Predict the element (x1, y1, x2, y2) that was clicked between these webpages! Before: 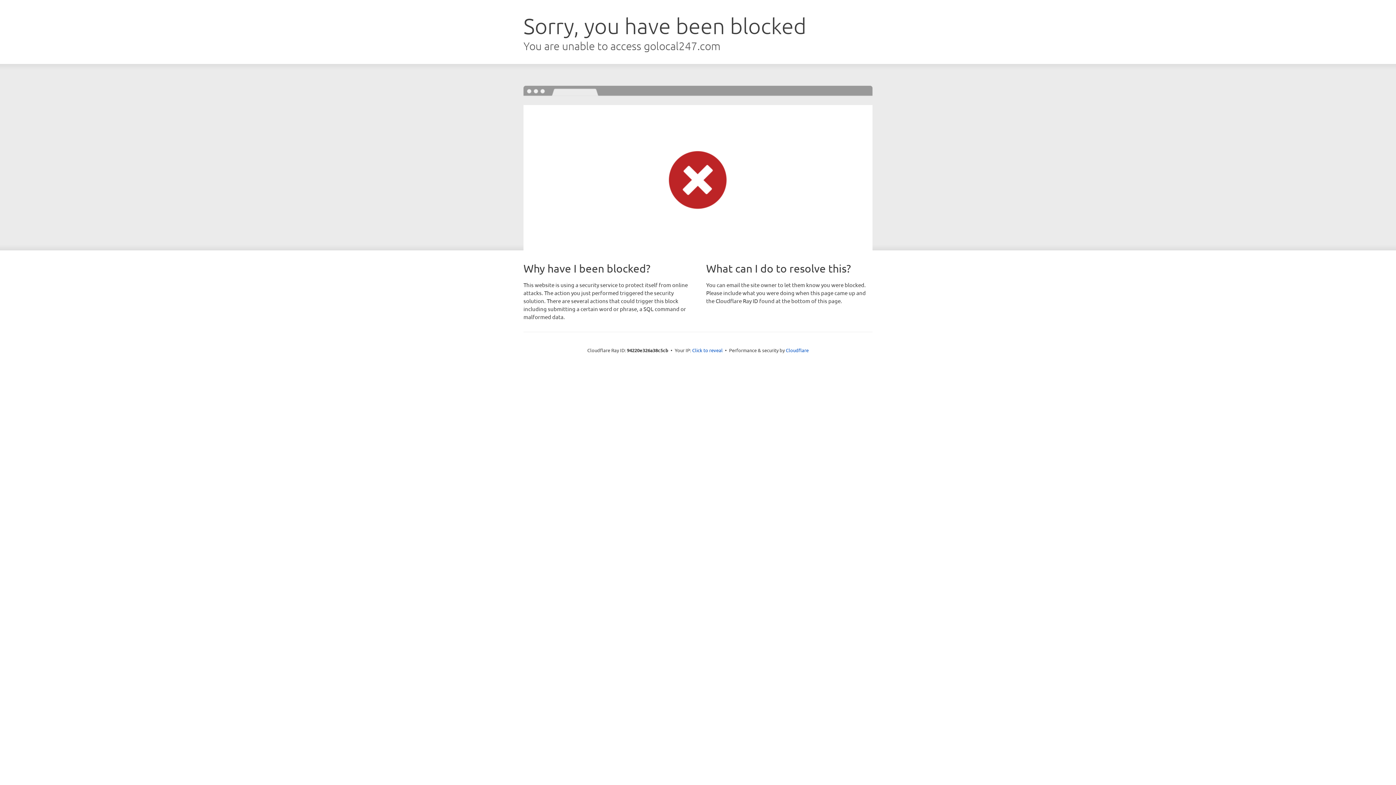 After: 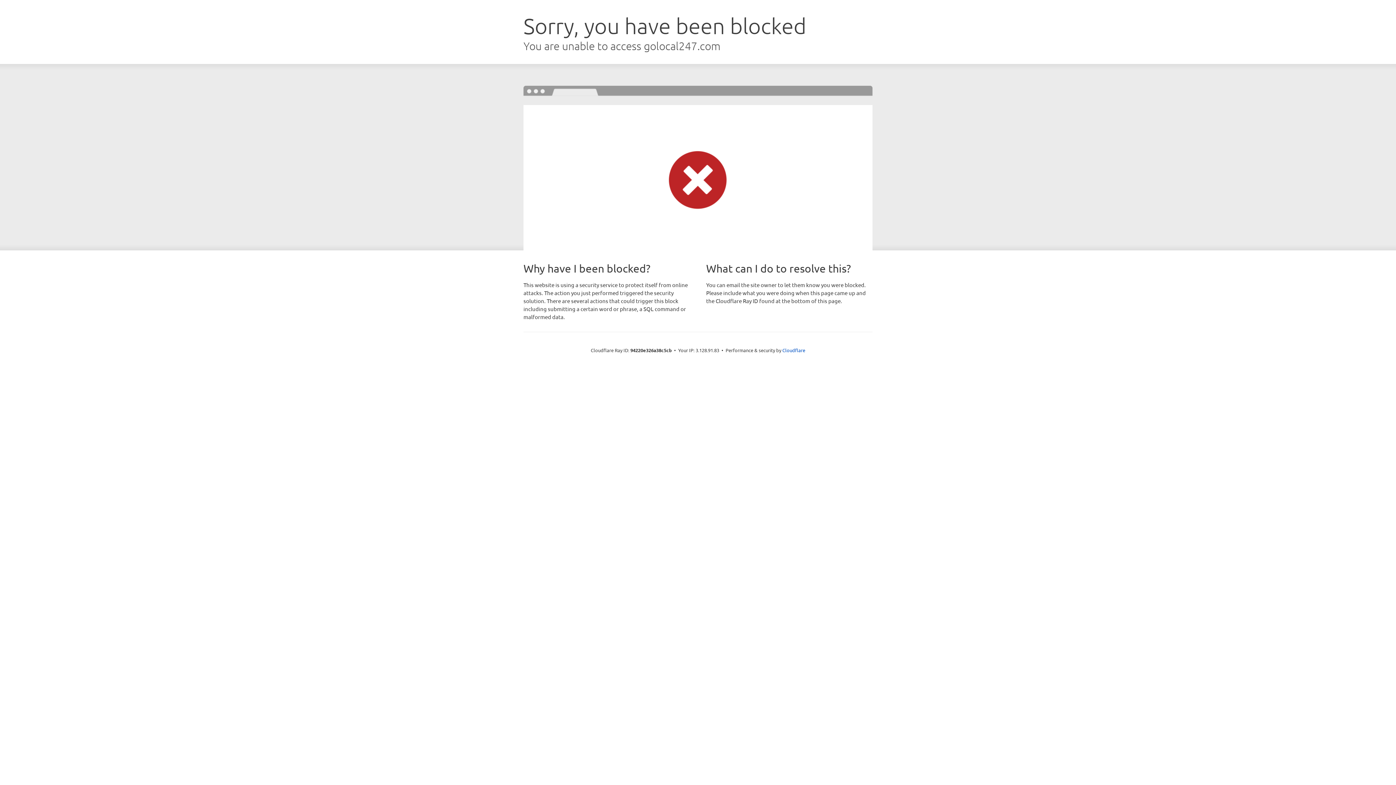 Action: label: Click to reveal bbox: (692, 346, 722, 353)